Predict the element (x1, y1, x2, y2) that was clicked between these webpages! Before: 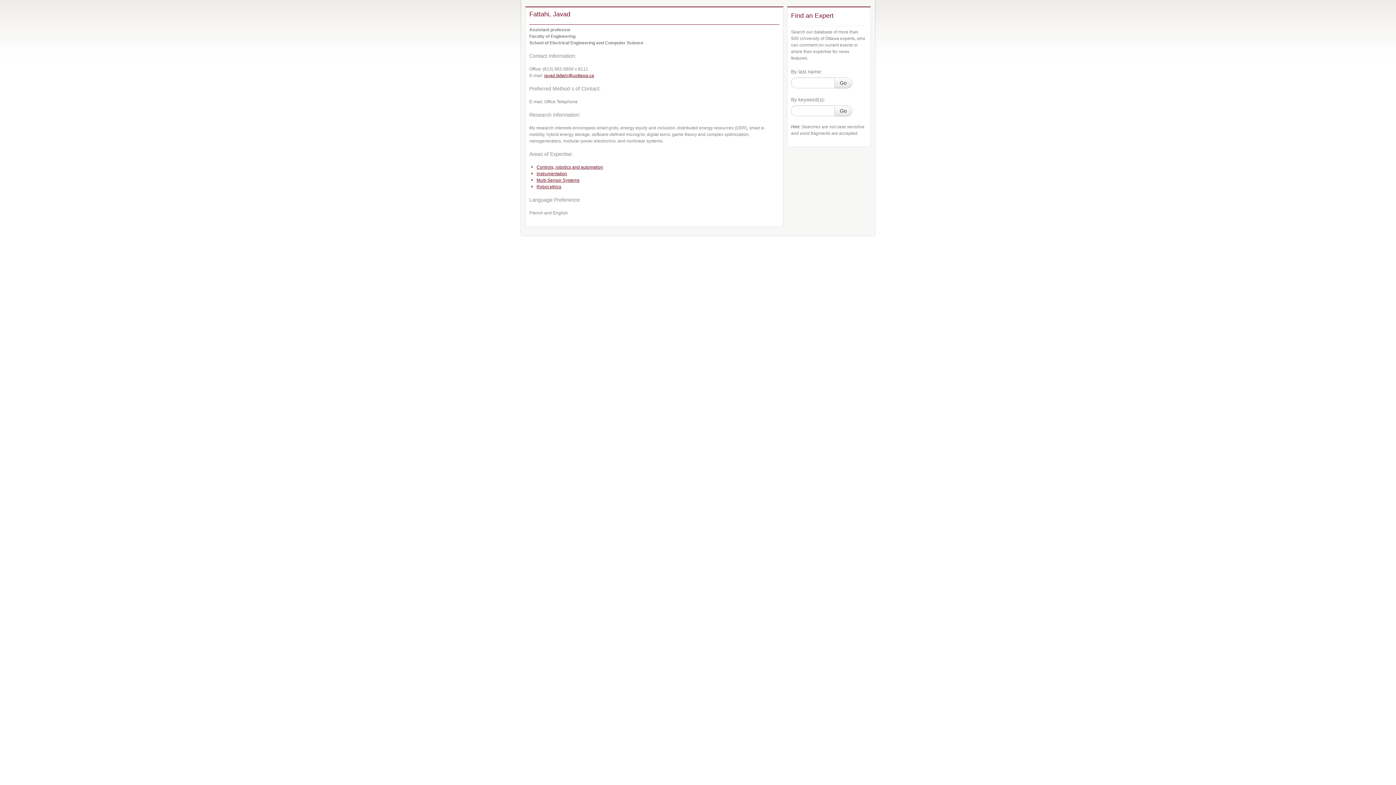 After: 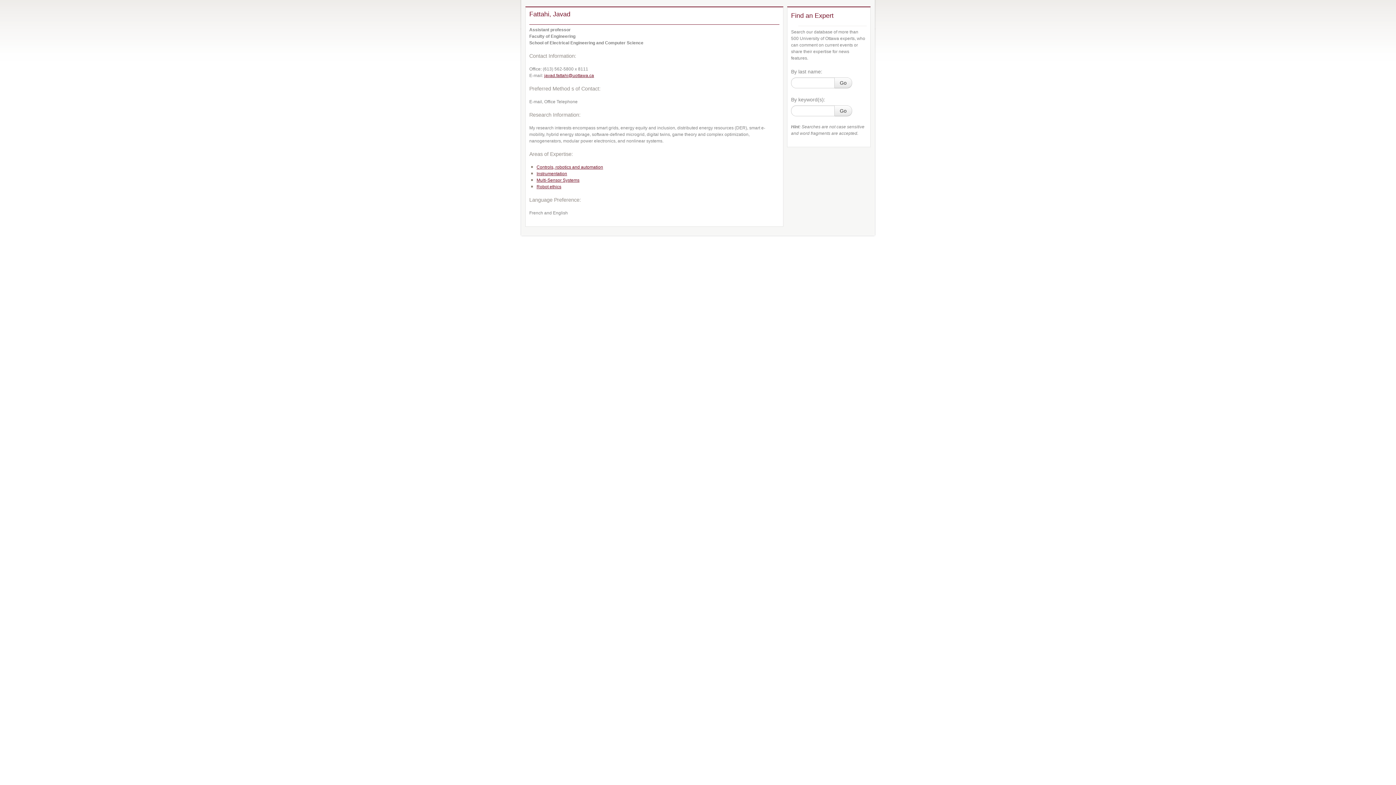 Action: bbox: (544, 73, 594, 78) label: javad.fattahi@uottawa.ca